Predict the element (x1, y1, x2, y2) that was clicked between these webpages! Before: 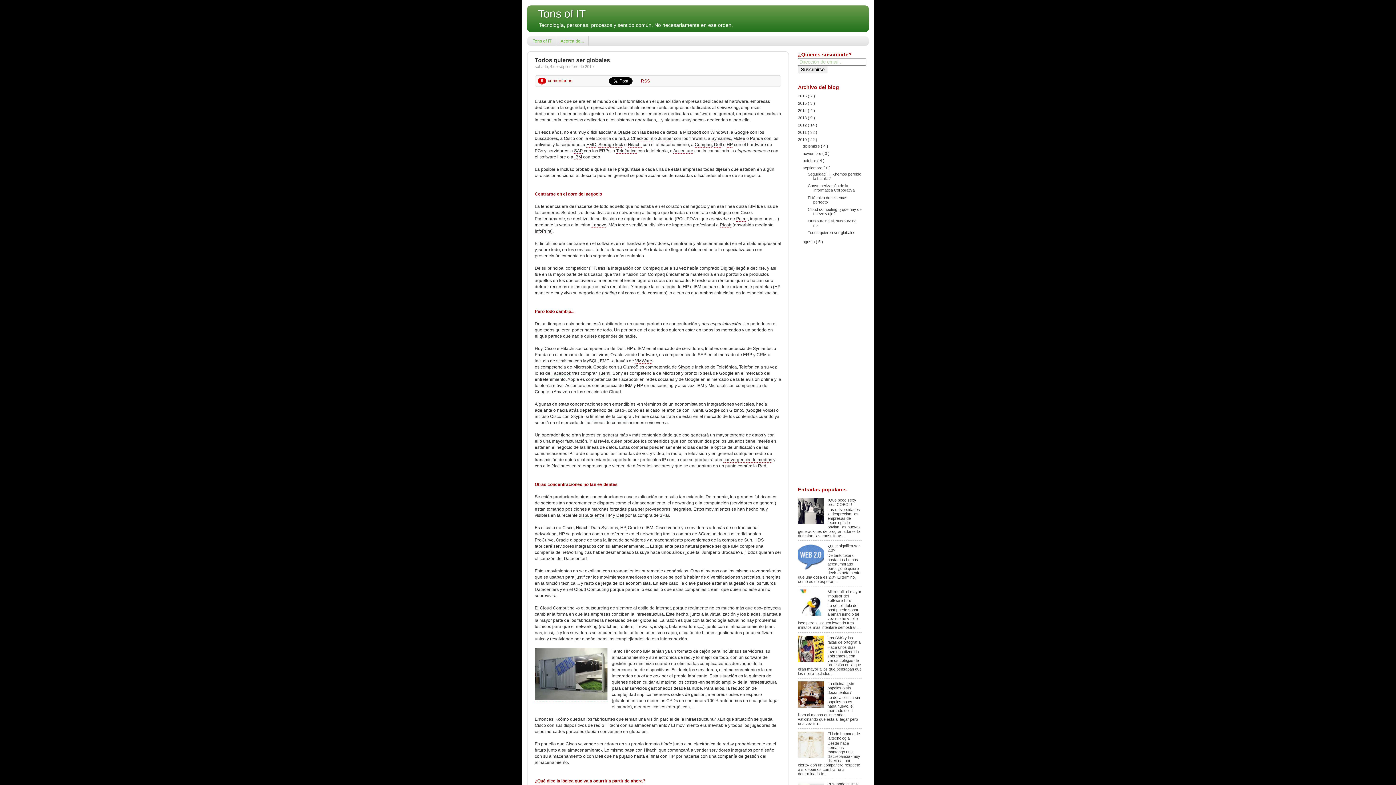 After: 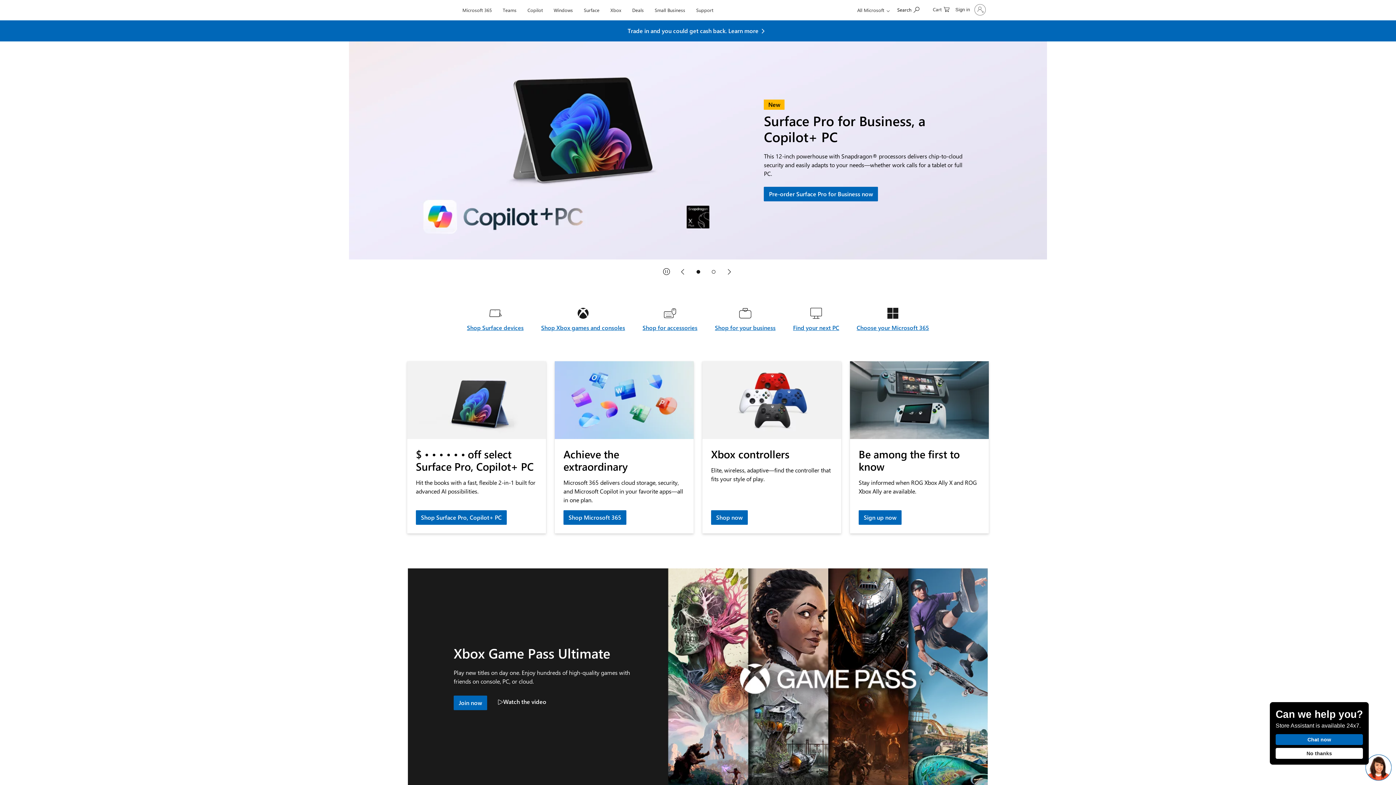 Action: label: Microsoft bbox: (683, 129, 701, 135)